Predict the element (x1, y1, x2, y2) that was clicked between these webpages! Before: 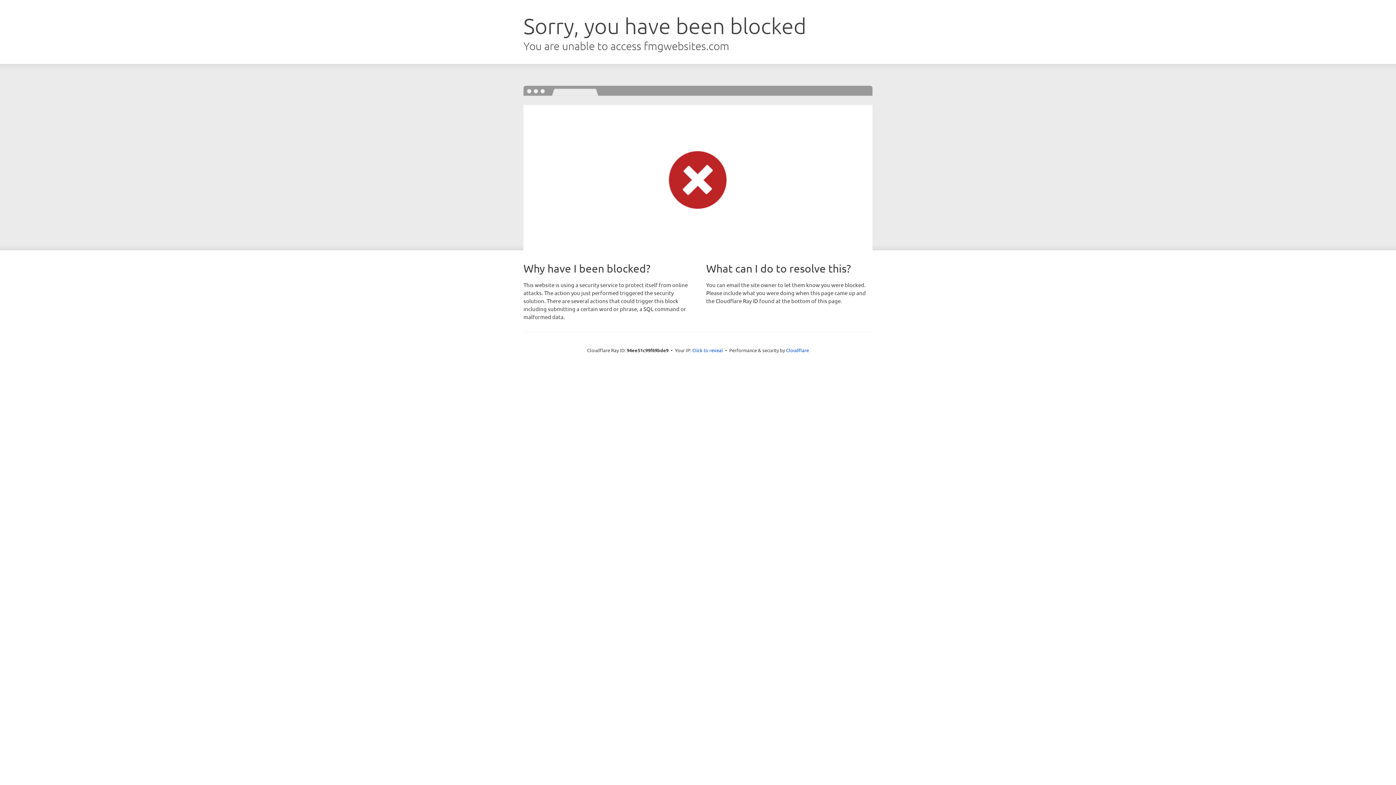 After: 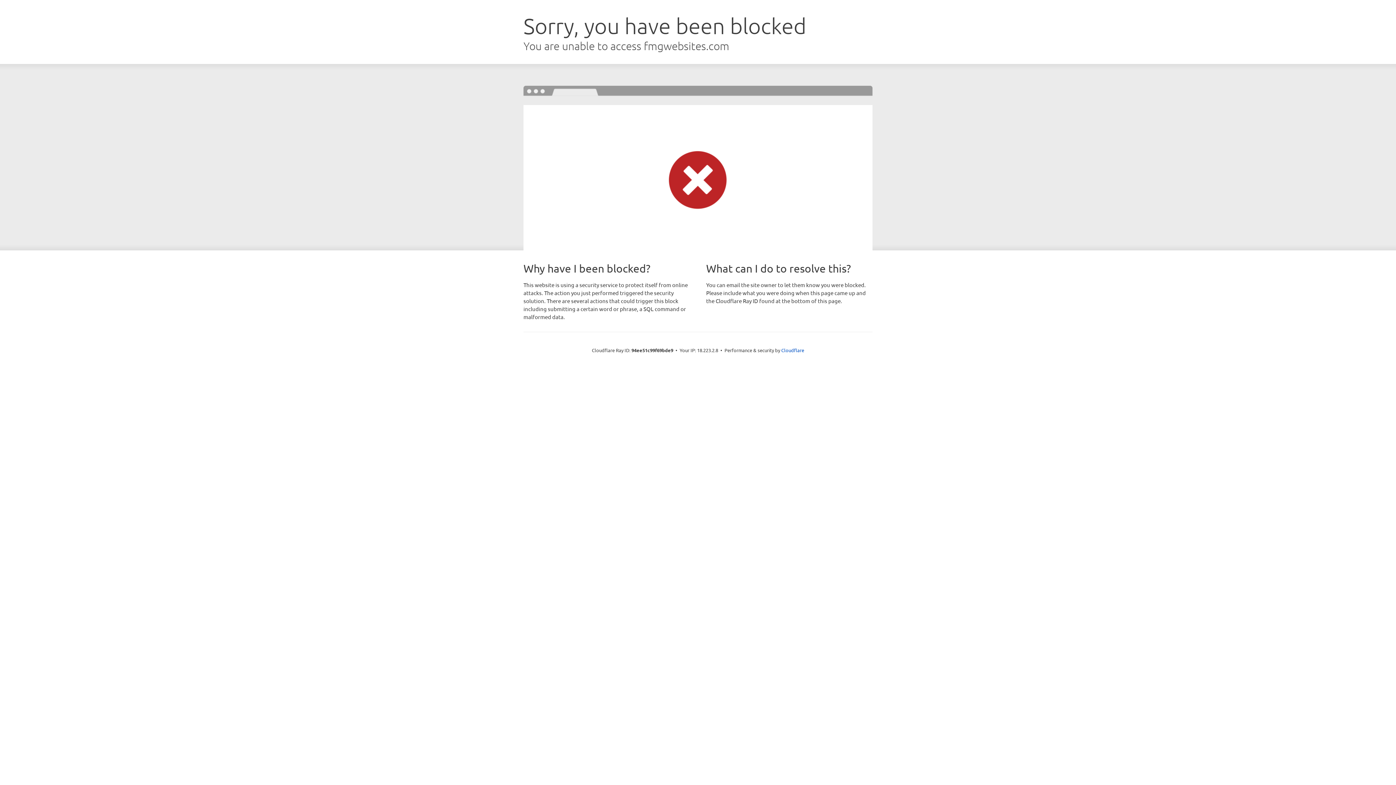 Action: bbox: (692, 346, 723, 353) label: Click to reveal